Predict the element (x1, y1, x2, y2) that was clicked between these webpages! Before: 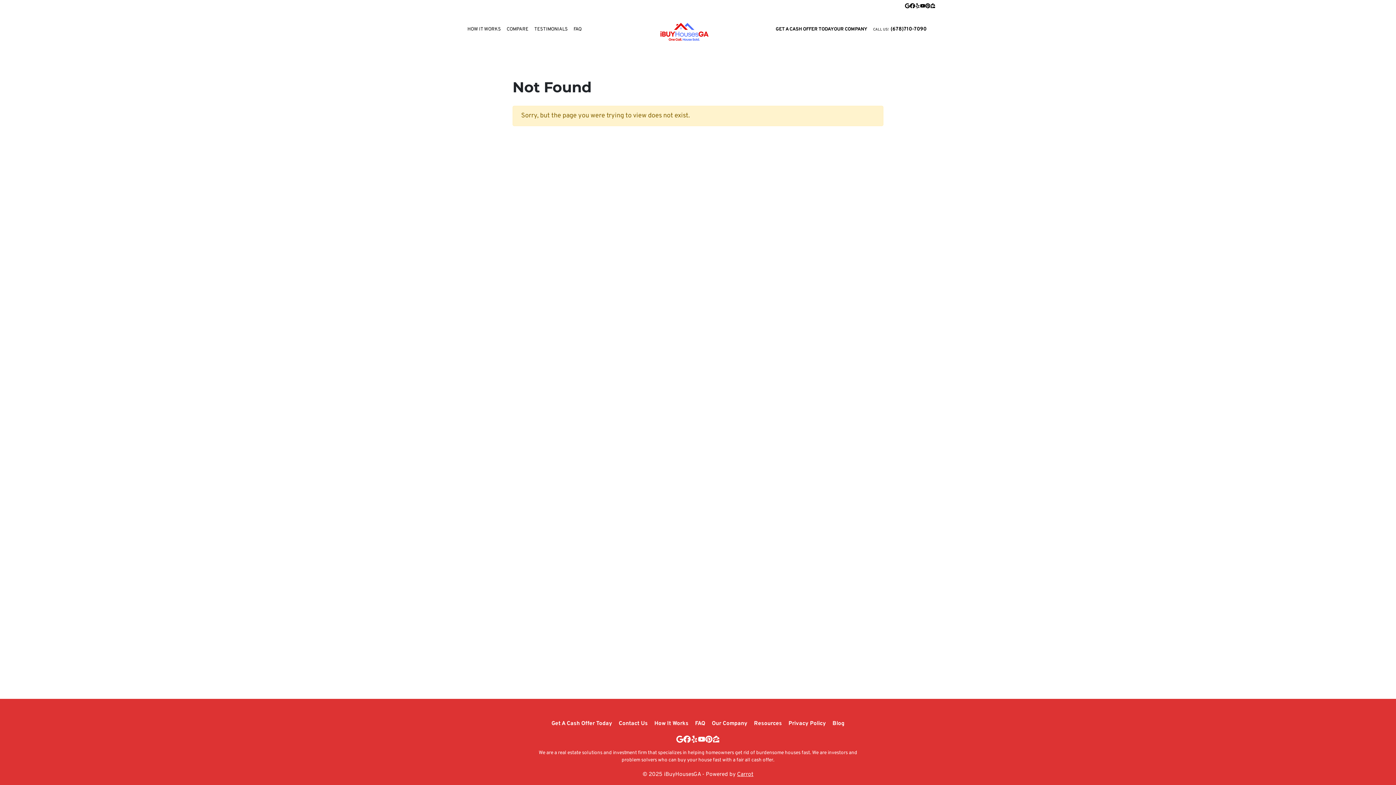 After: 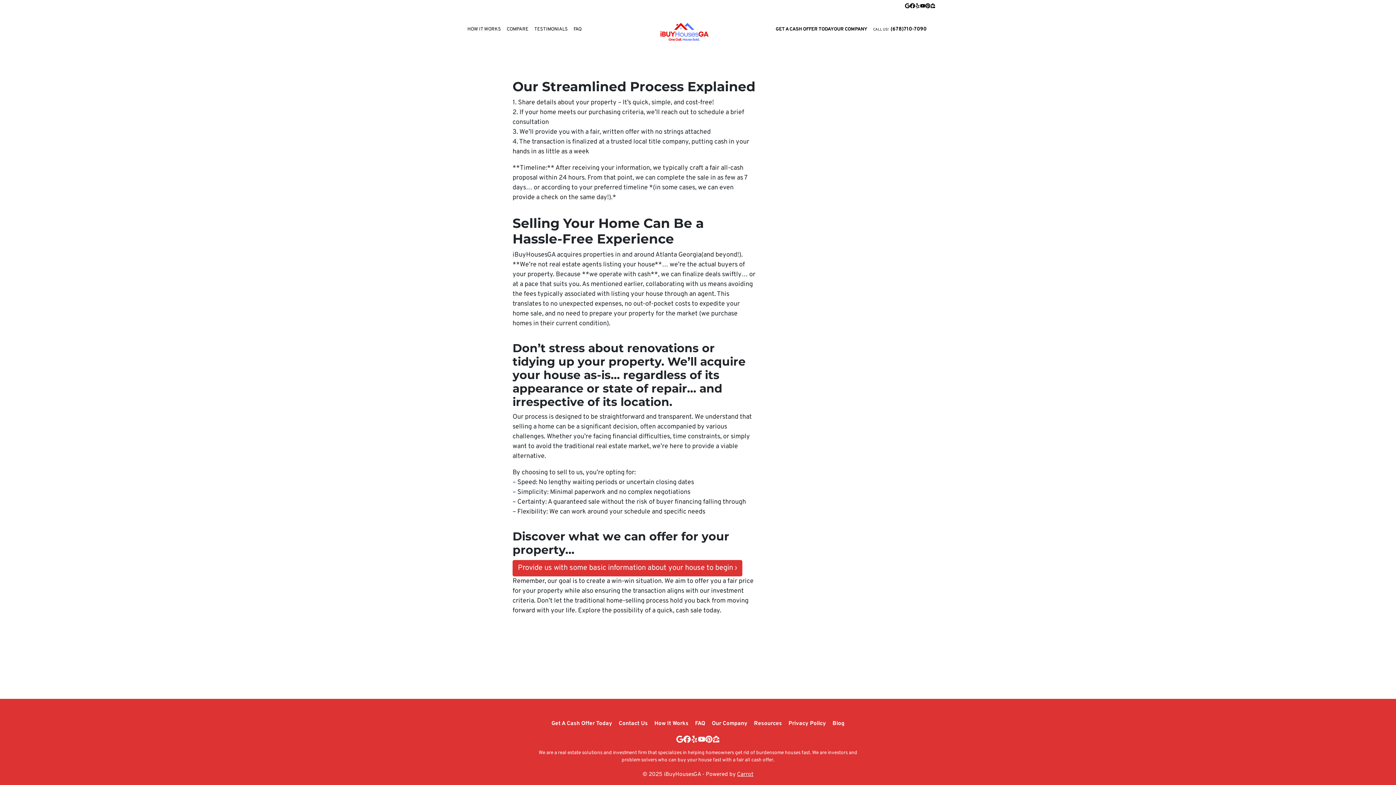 Action: label: How It Works bbox: (651, 718, 692, 729)